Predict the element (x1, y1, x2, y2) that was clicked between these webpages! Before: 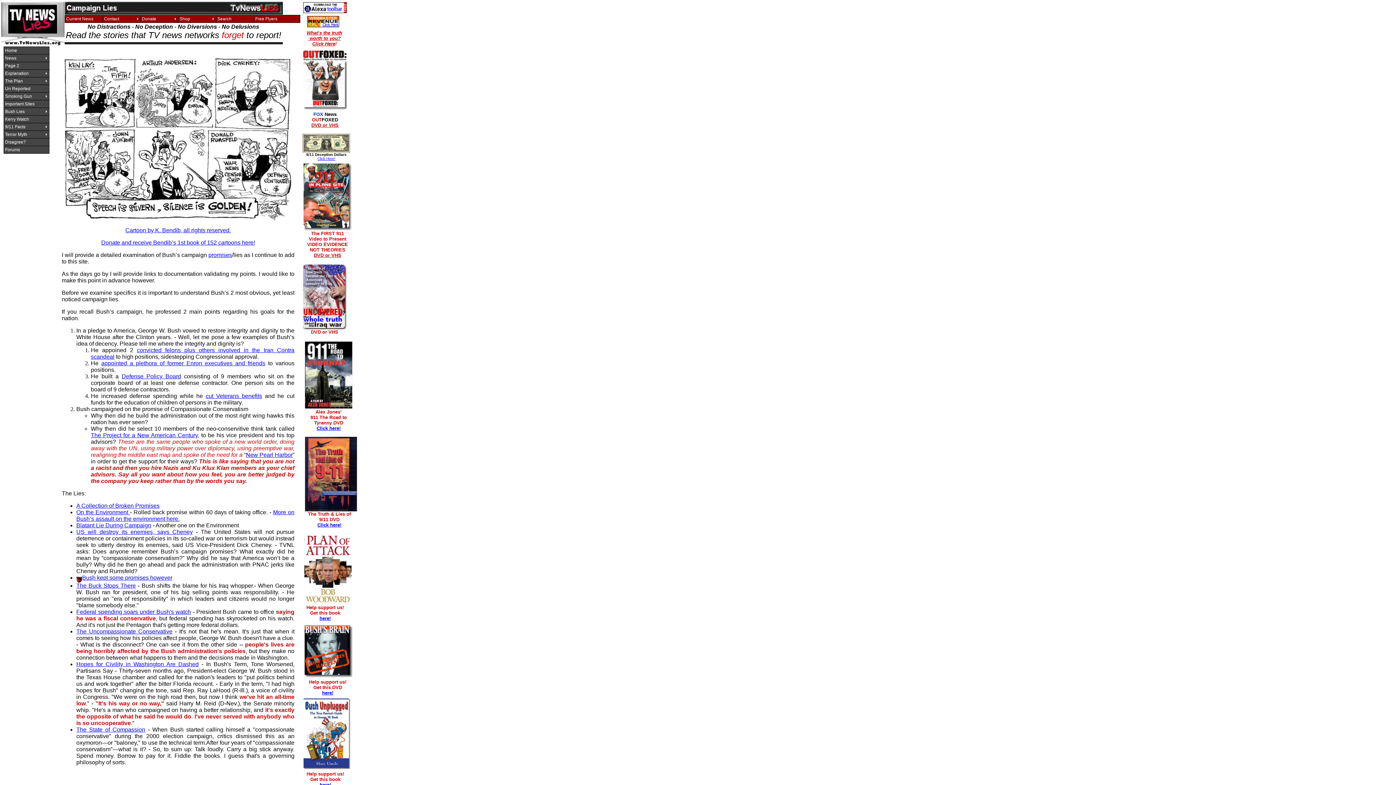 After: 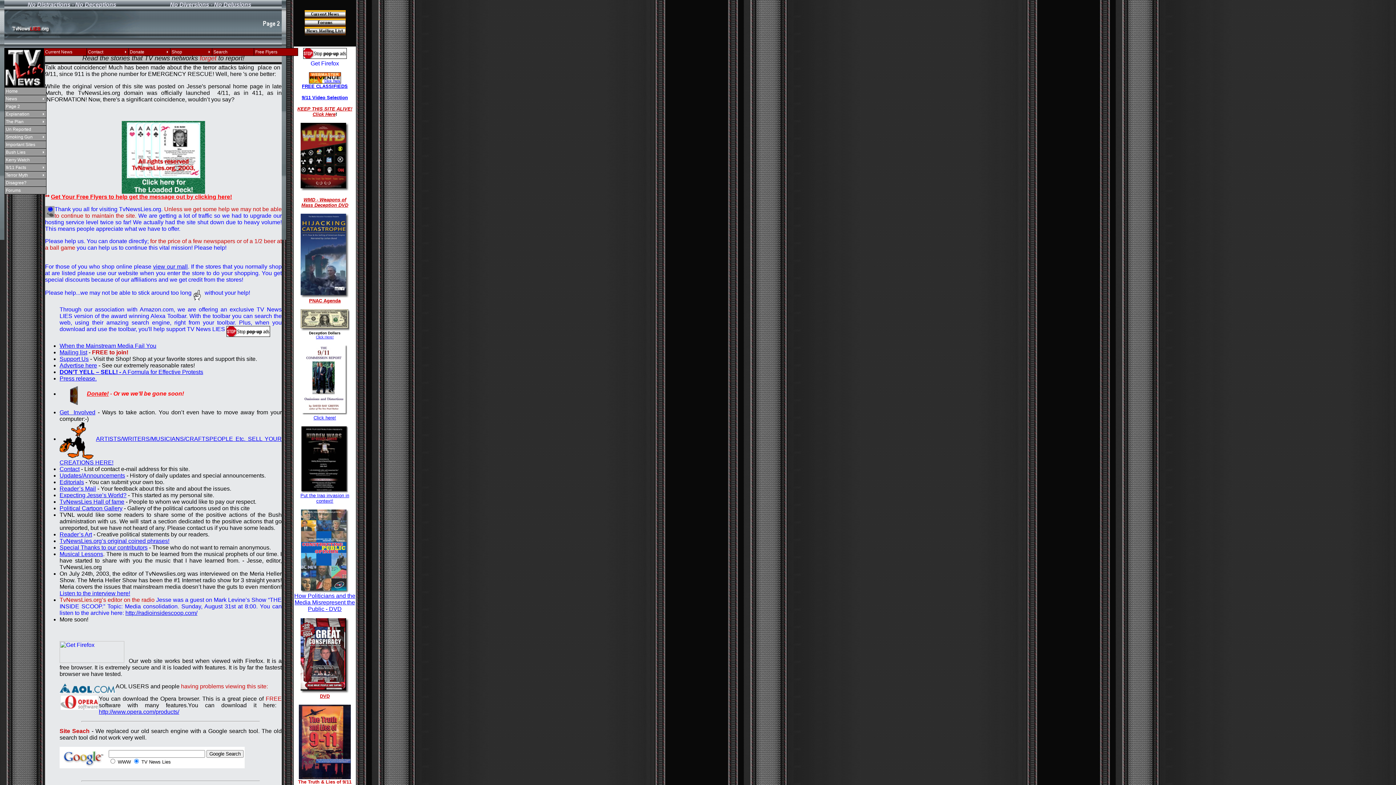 Action: bbox: (5, 63, 19, 68) label: Page 2